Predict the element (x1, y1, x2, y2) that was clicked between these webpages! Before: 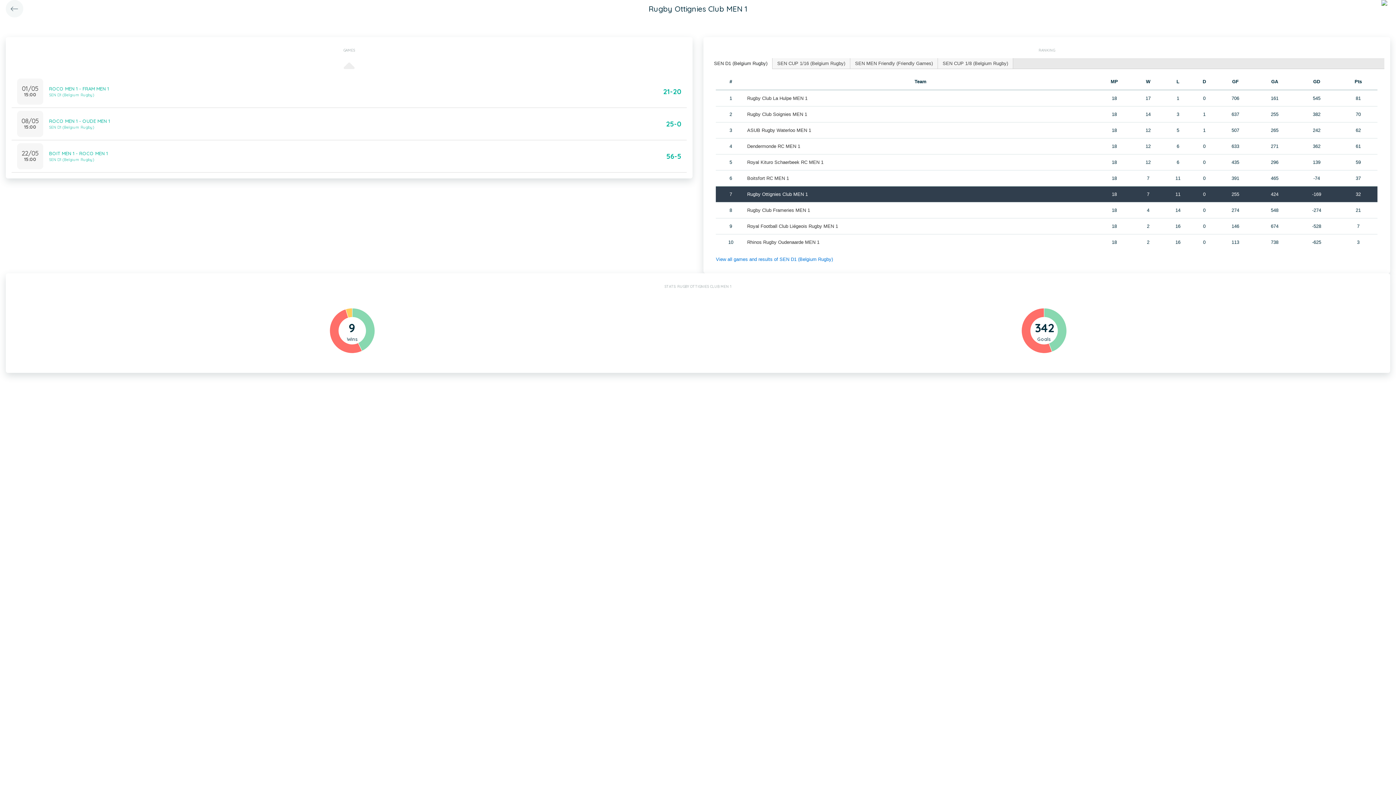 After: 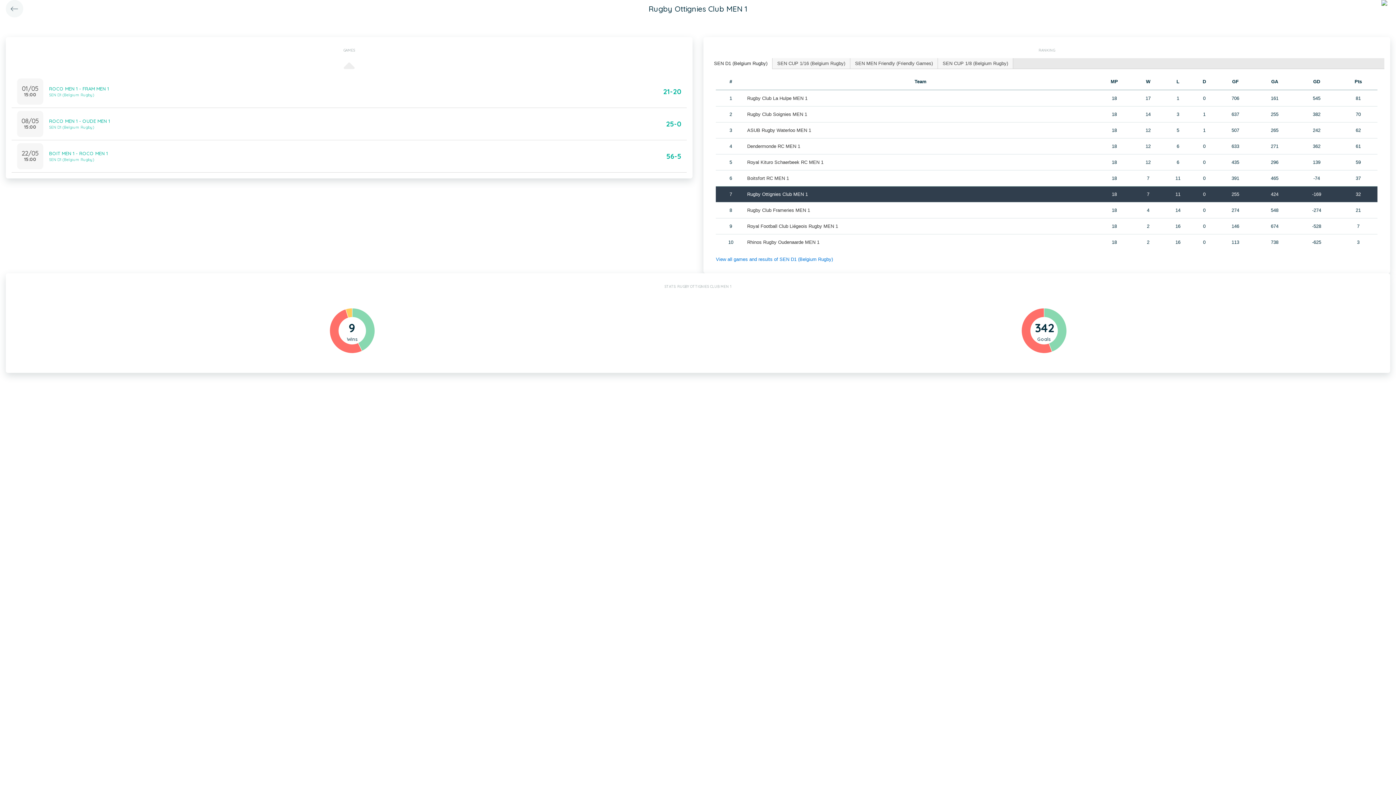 Action: bbox: (709, 58, 772, 68) label: SEN D1 (Belgium Rugby)